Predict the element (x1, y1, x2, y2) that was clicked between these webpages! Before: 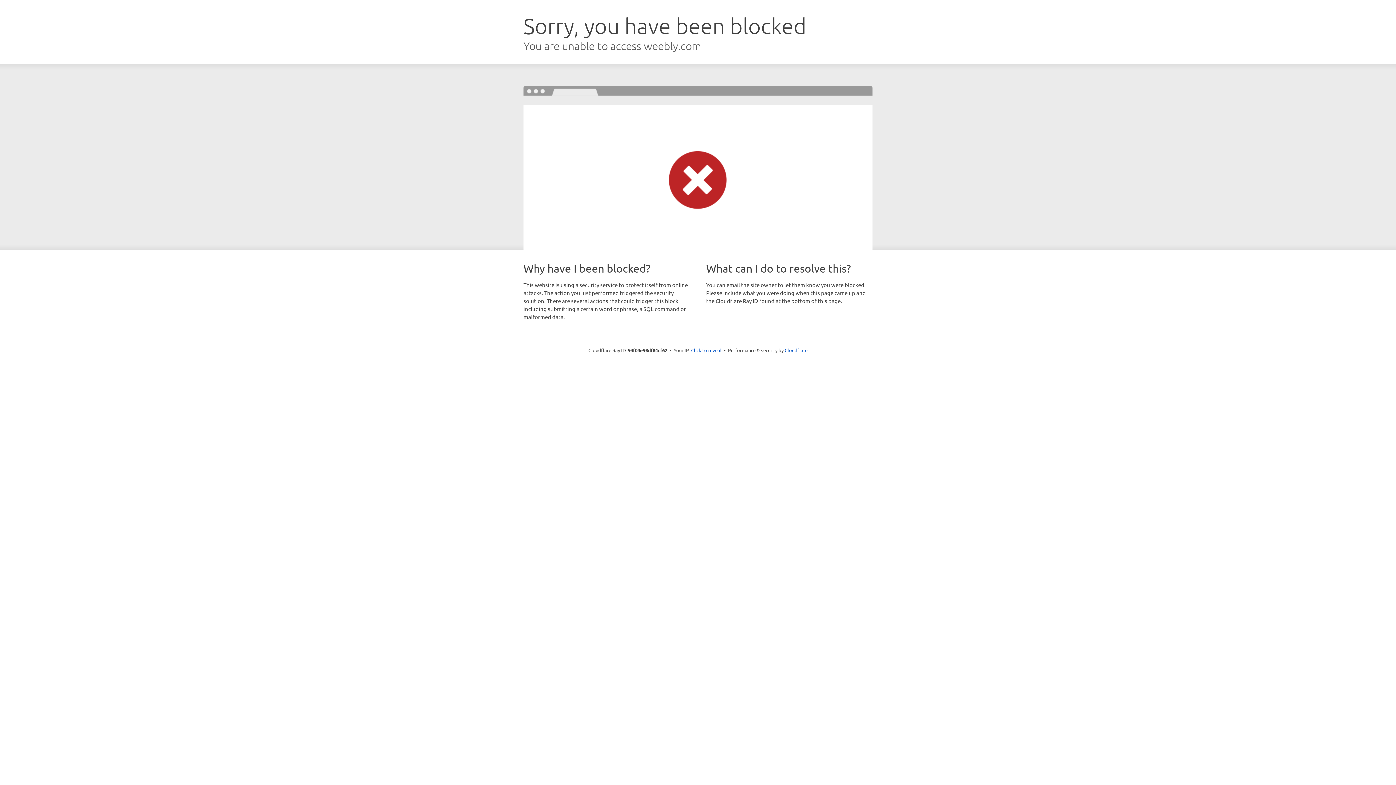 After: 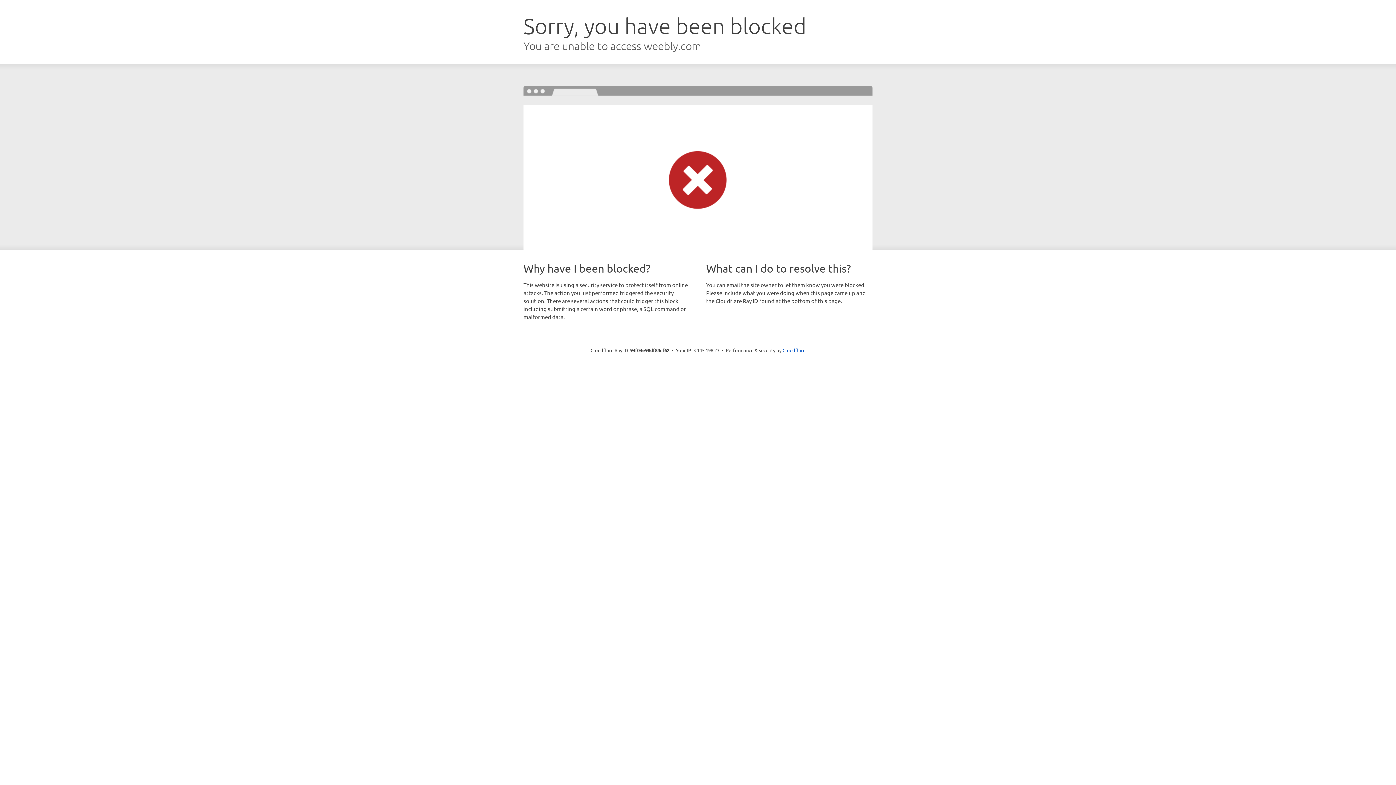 Action: label: Click to reveal bbox: (691, 346, 721, 353)